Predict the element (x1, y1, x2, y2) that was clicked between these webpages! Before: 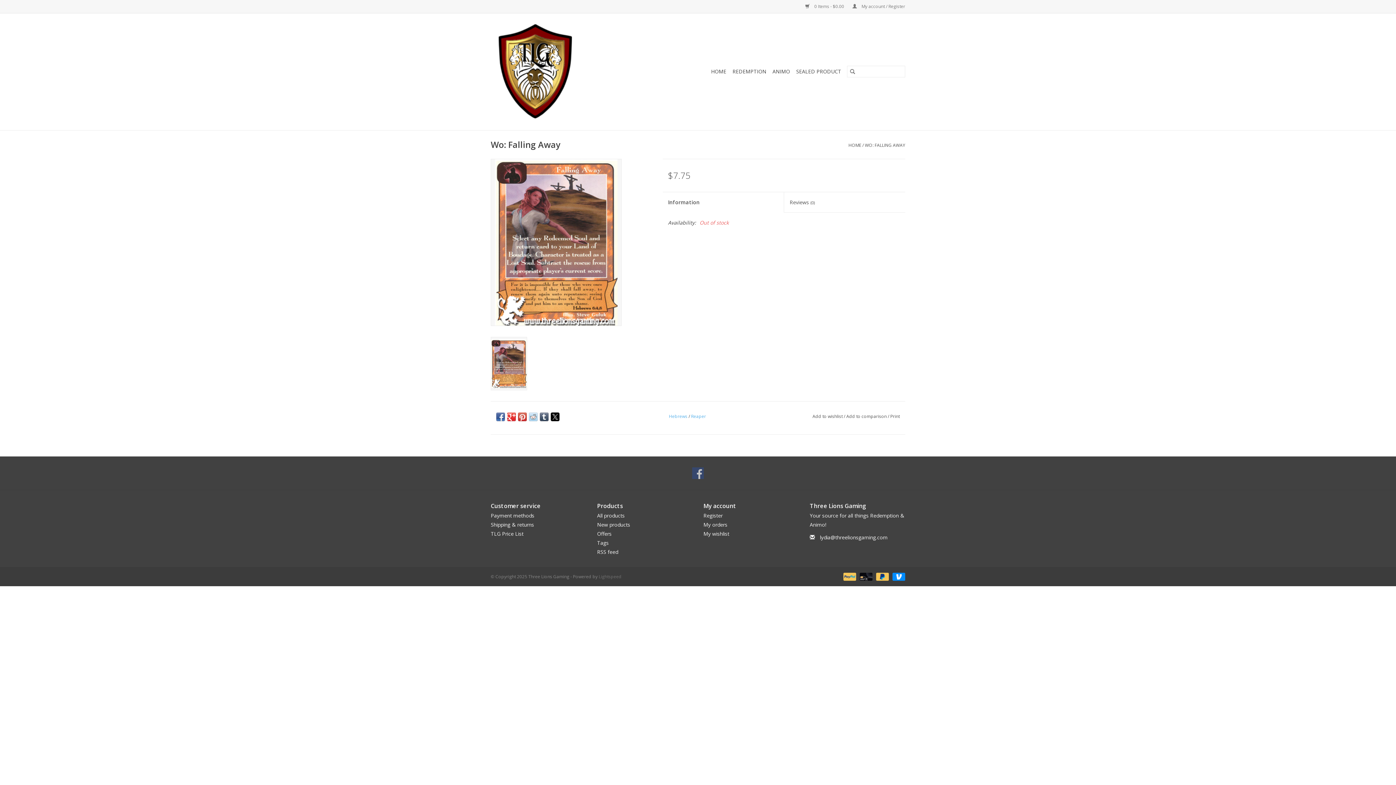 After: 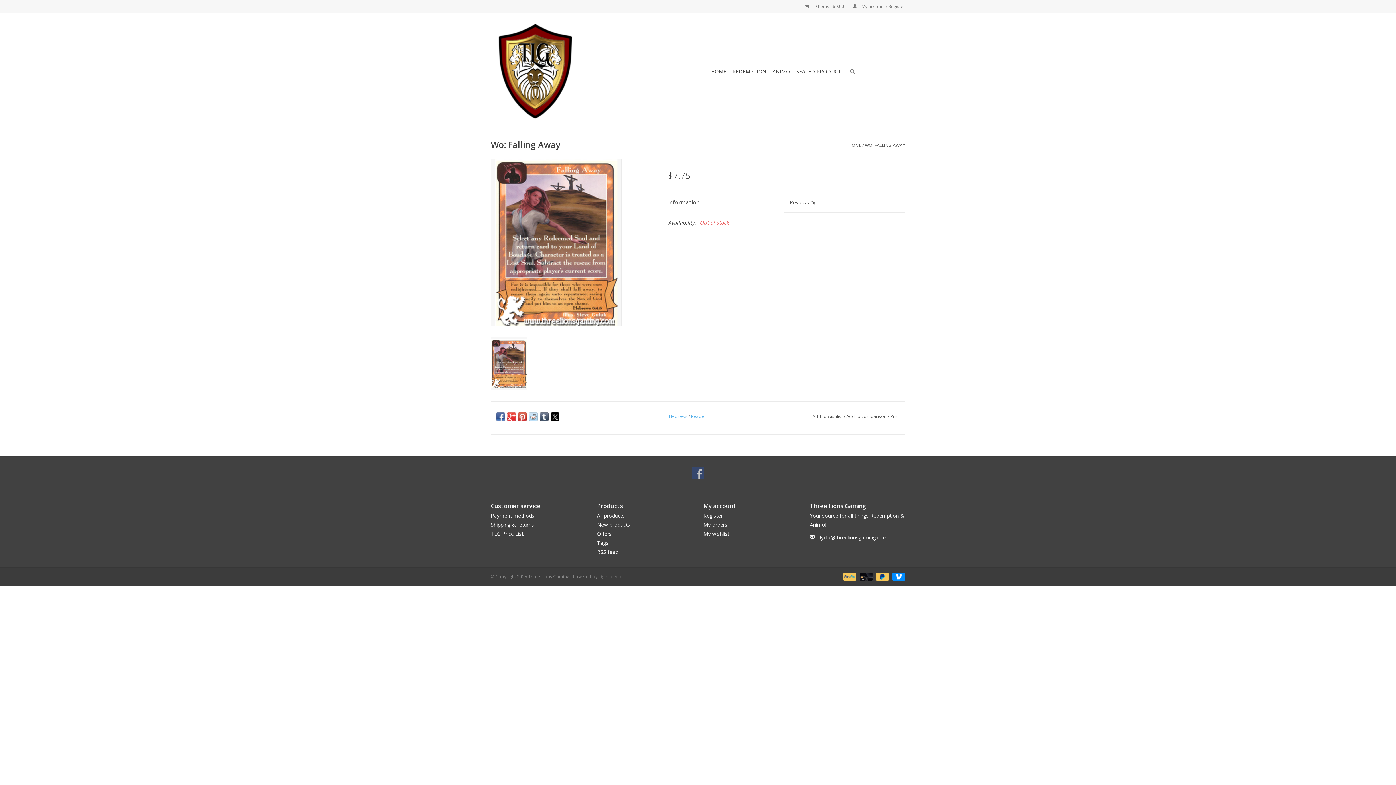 Action: bbox: (598, 573, 621, 579) label: Powered by Lightspeed